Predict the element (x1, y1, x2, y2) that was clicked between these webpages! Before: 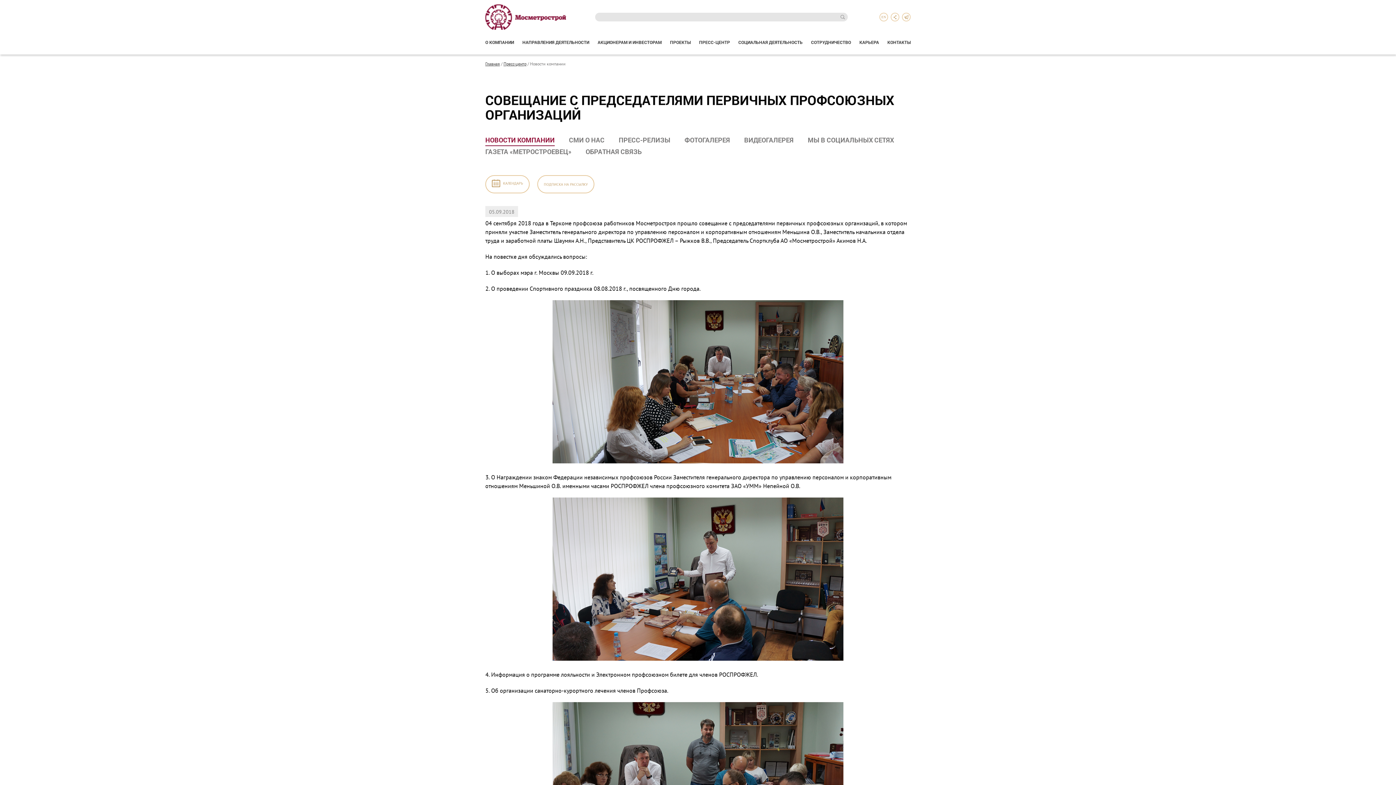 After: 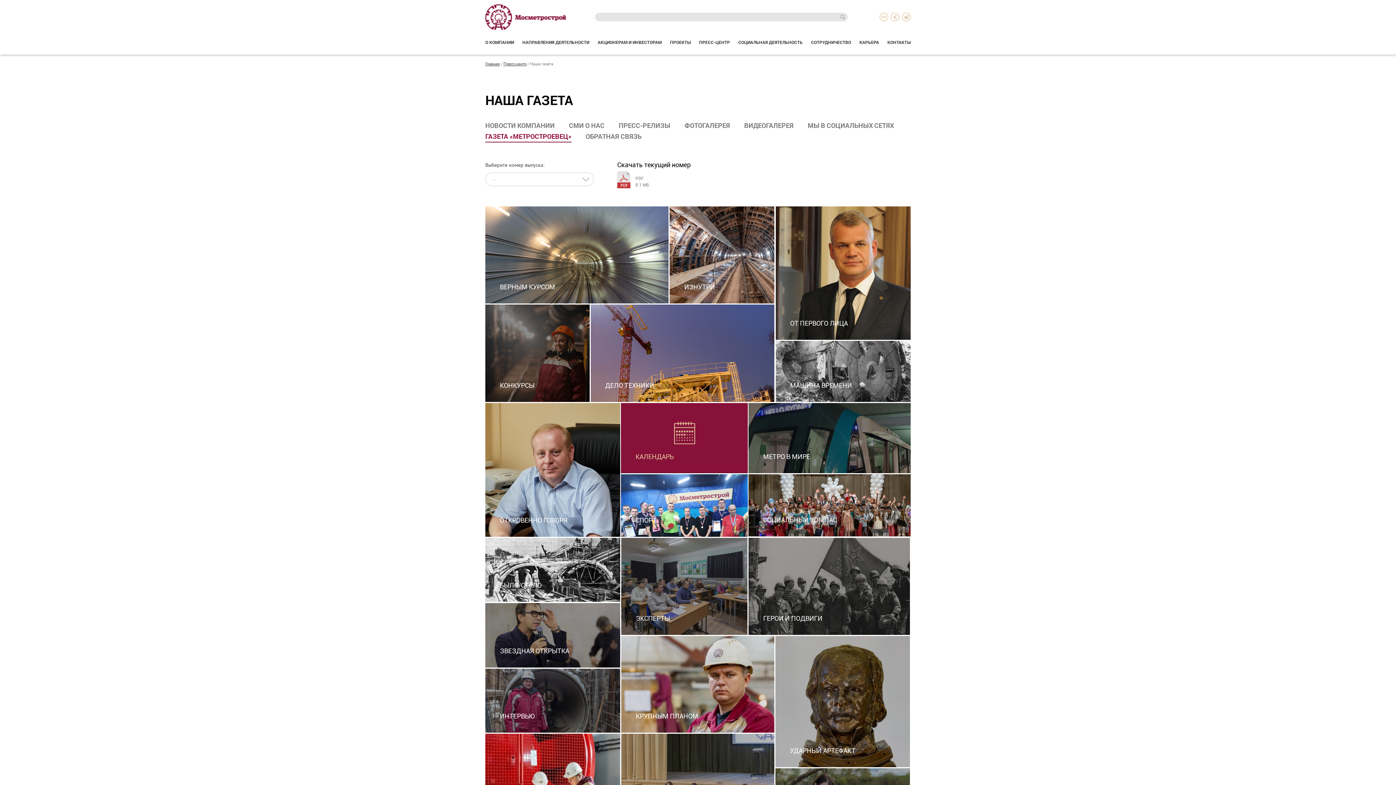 Action: bbox: (485, 146, 571, 157) label: ГАЗЕТА «МЕТРОСТРОЕВЕЦ»